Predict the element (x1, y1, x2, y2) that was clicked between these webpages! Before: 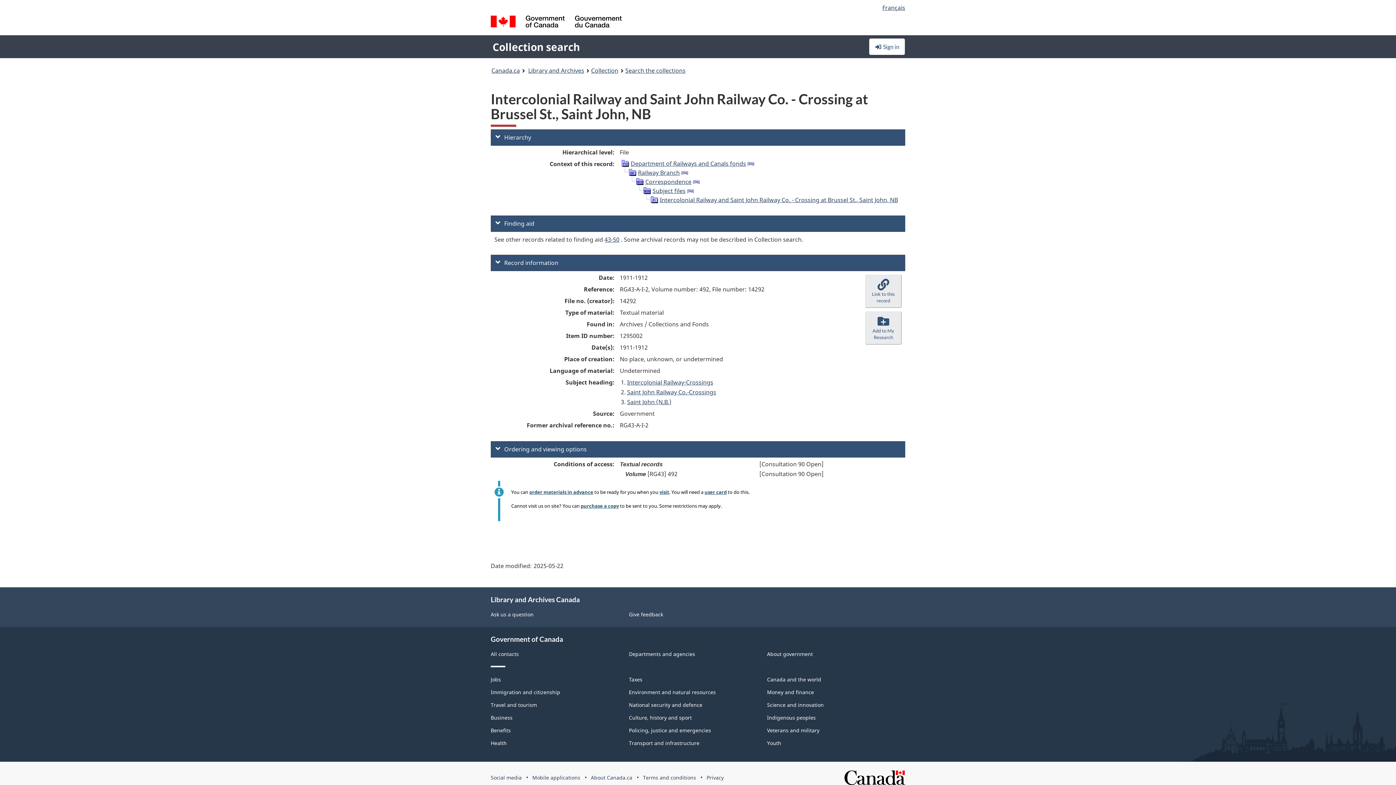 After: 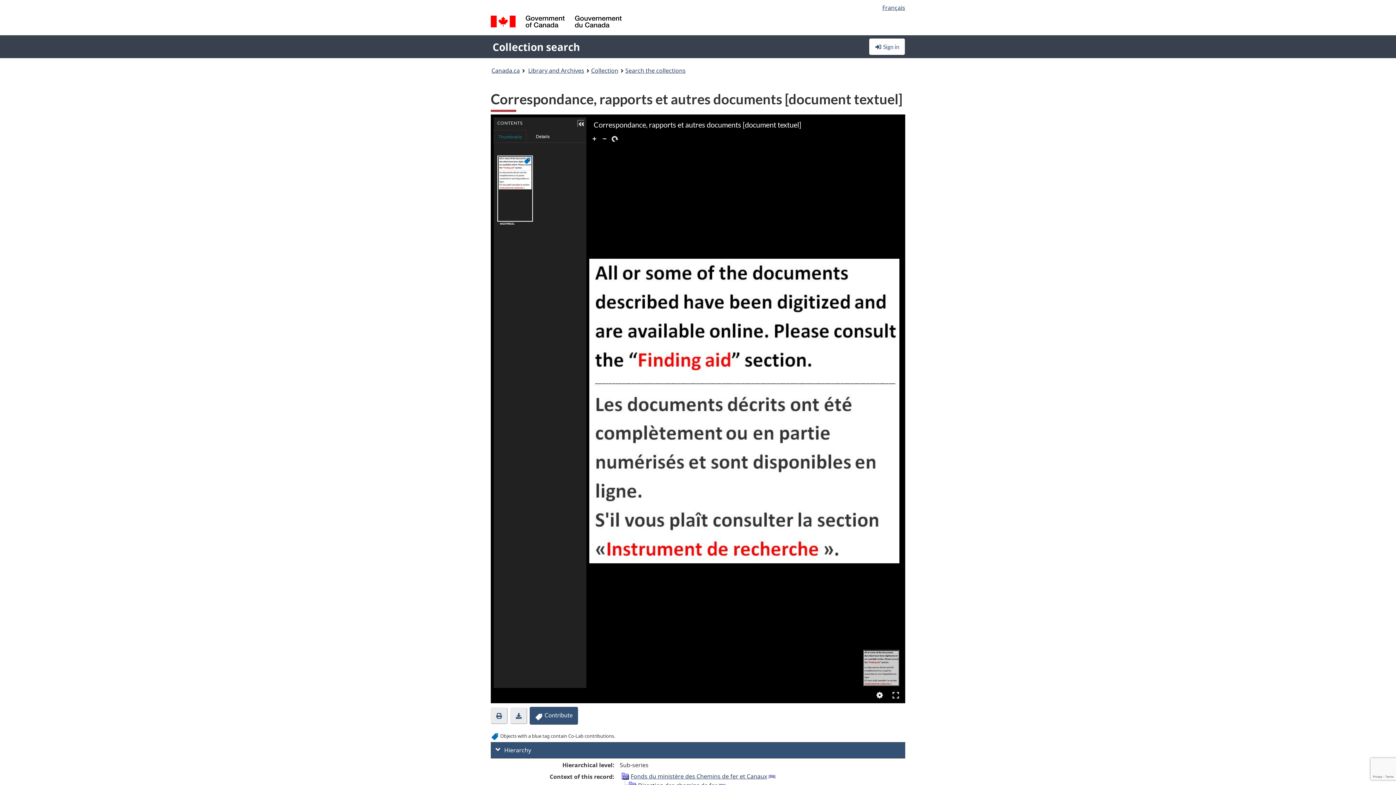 Action: bbox: (693, 177, 700, 185)